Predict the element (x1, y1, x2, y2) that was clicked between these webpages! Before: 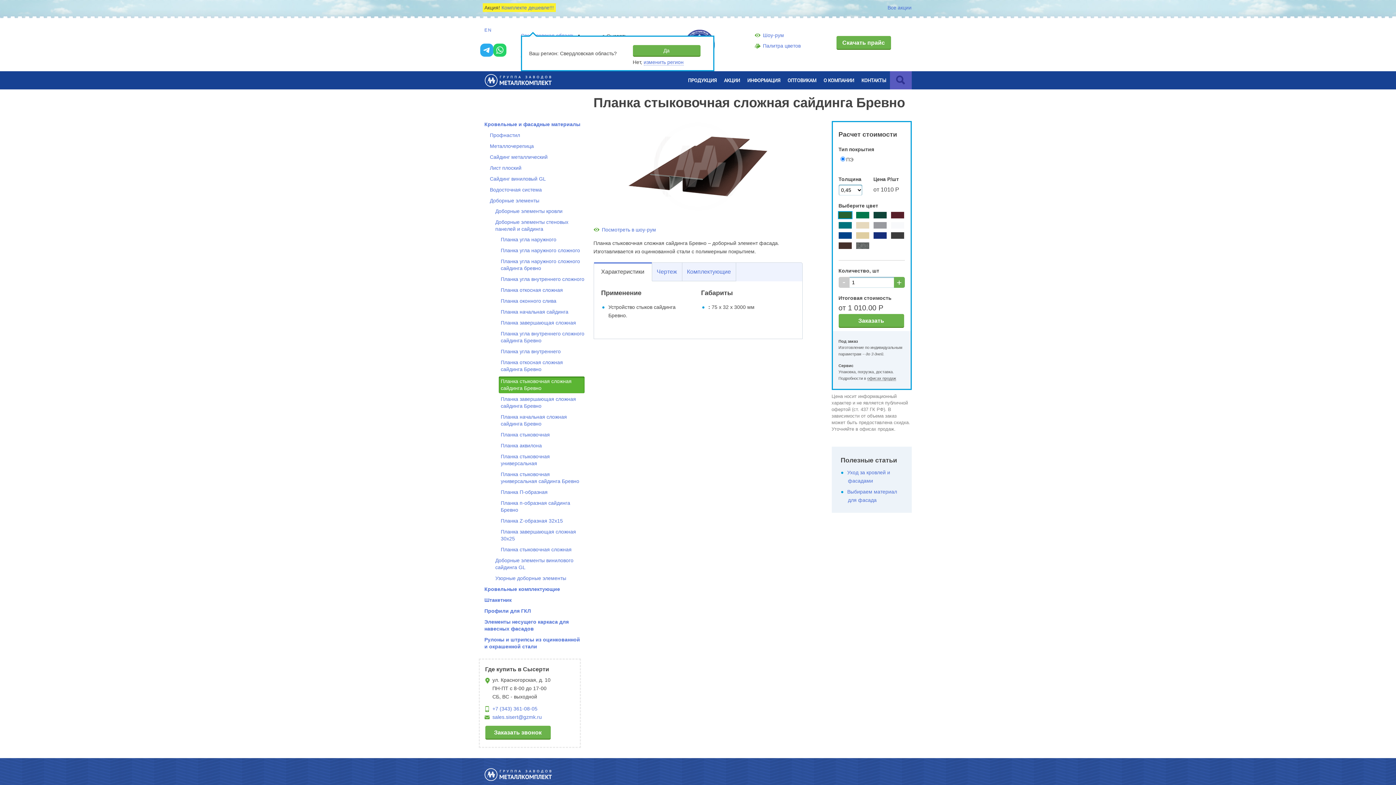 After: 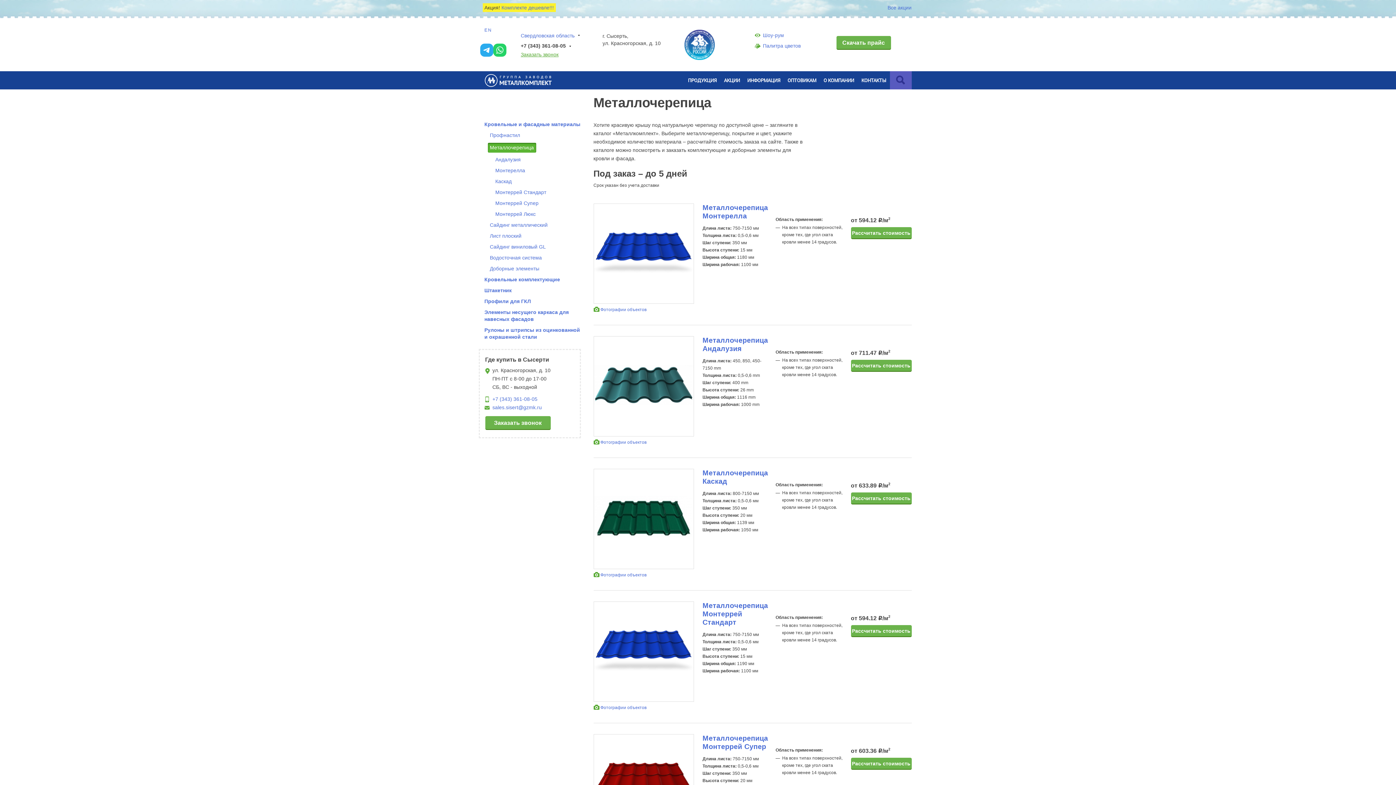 Action: bbox: (490, 143, 534, 149) label: Металлочерепица